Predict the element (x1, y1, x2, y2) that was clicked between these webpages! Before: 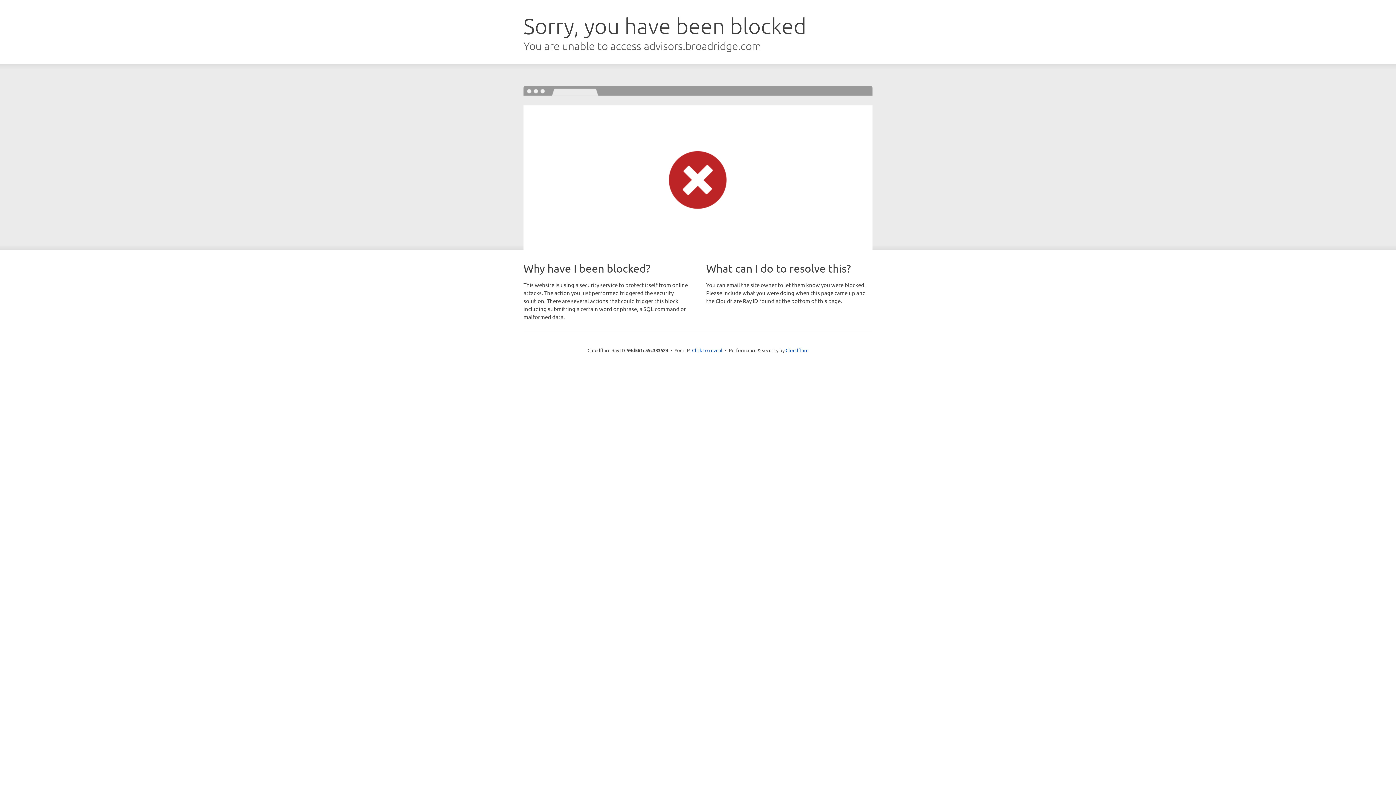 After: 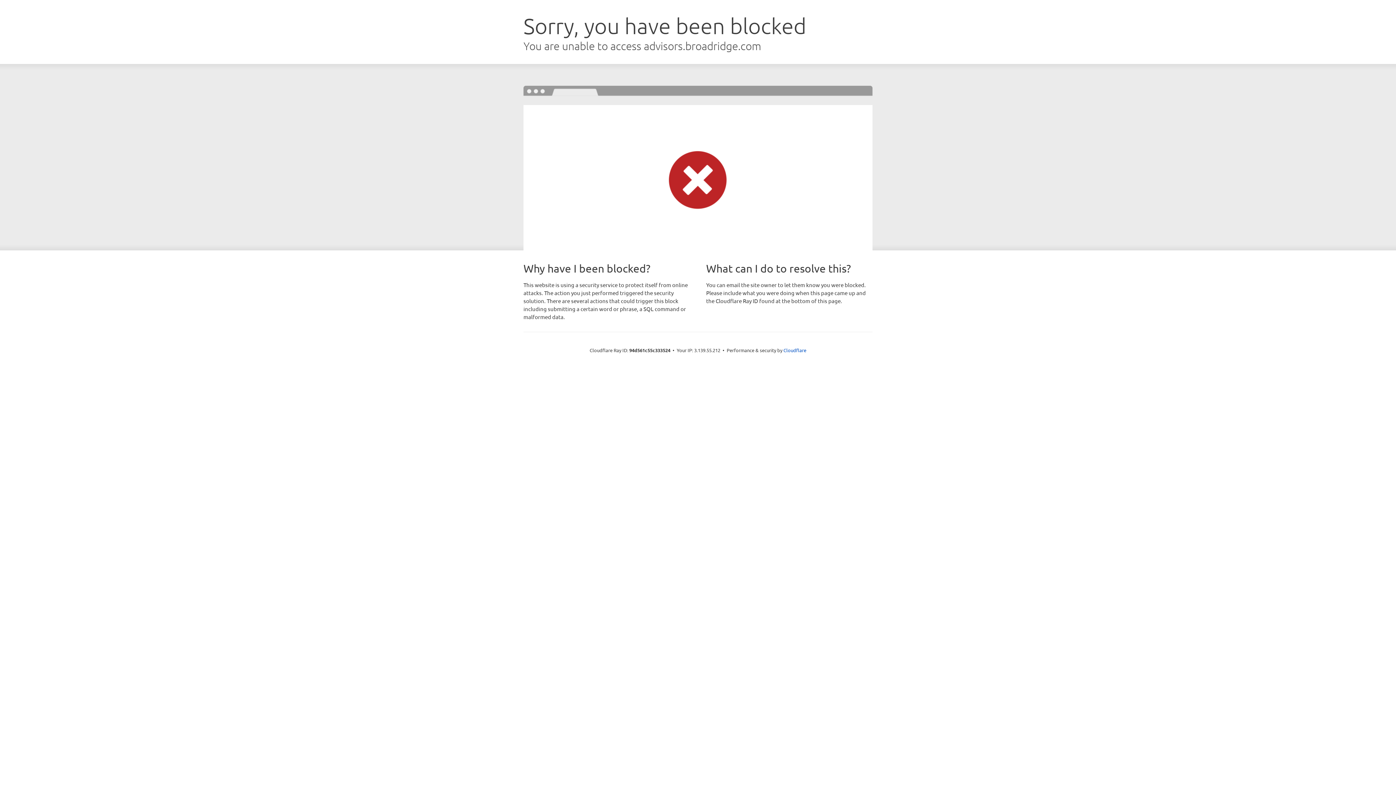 Action: bbox: (692, 346, 722, 353) label: Click to reveal